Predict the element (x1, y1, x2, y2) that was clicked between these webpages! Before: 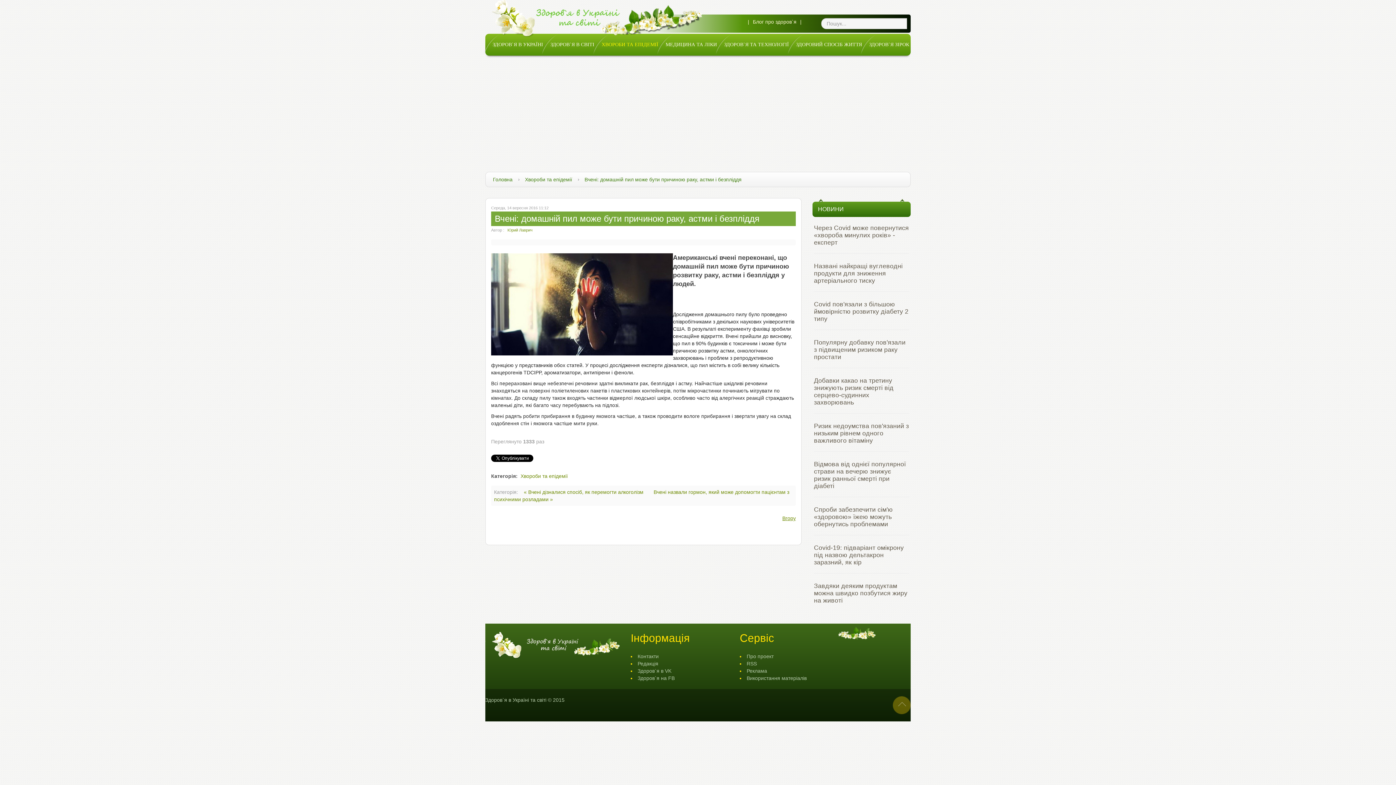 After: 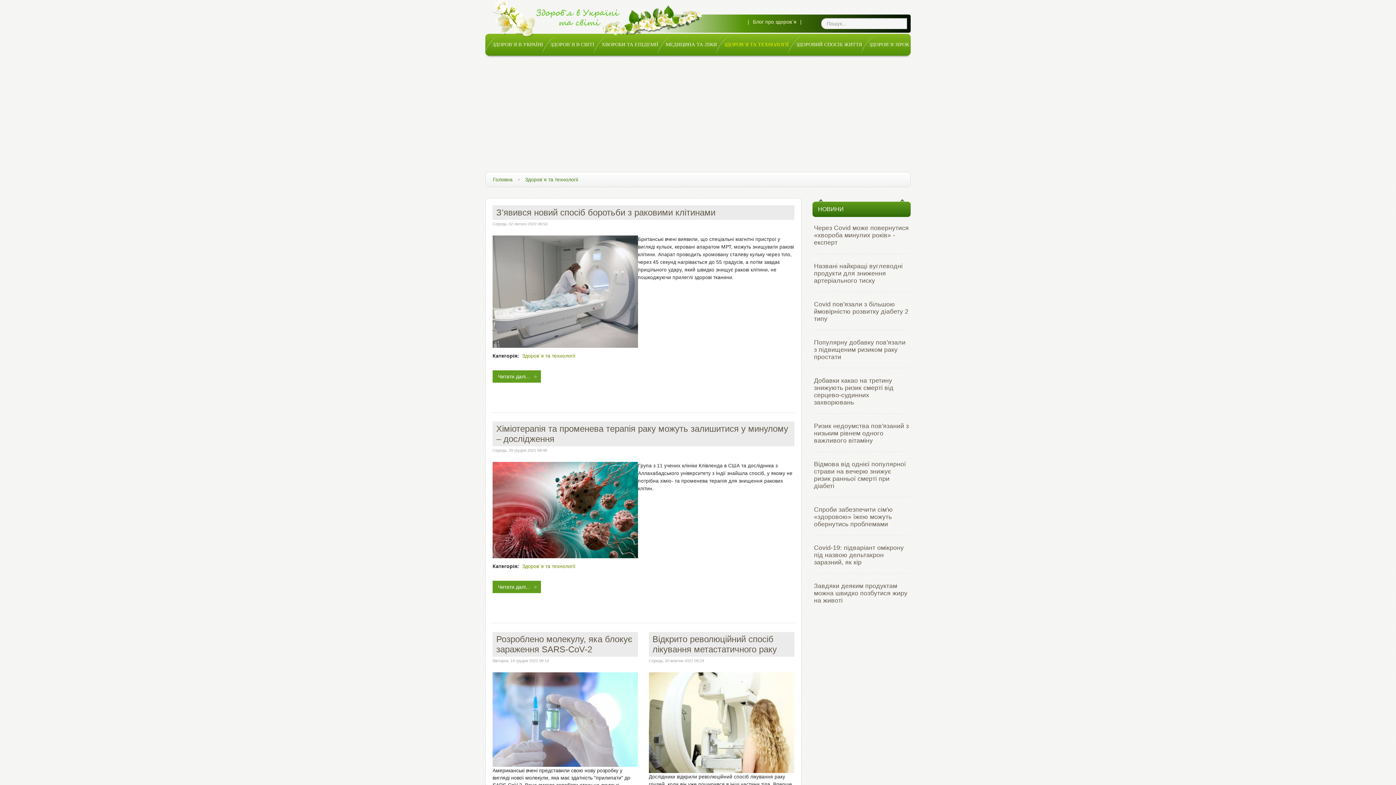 Action: bbox: (715, 33, 789, 55) label: ЗДОРОВ`Я ТА ТЕХНОЛОГІЇ